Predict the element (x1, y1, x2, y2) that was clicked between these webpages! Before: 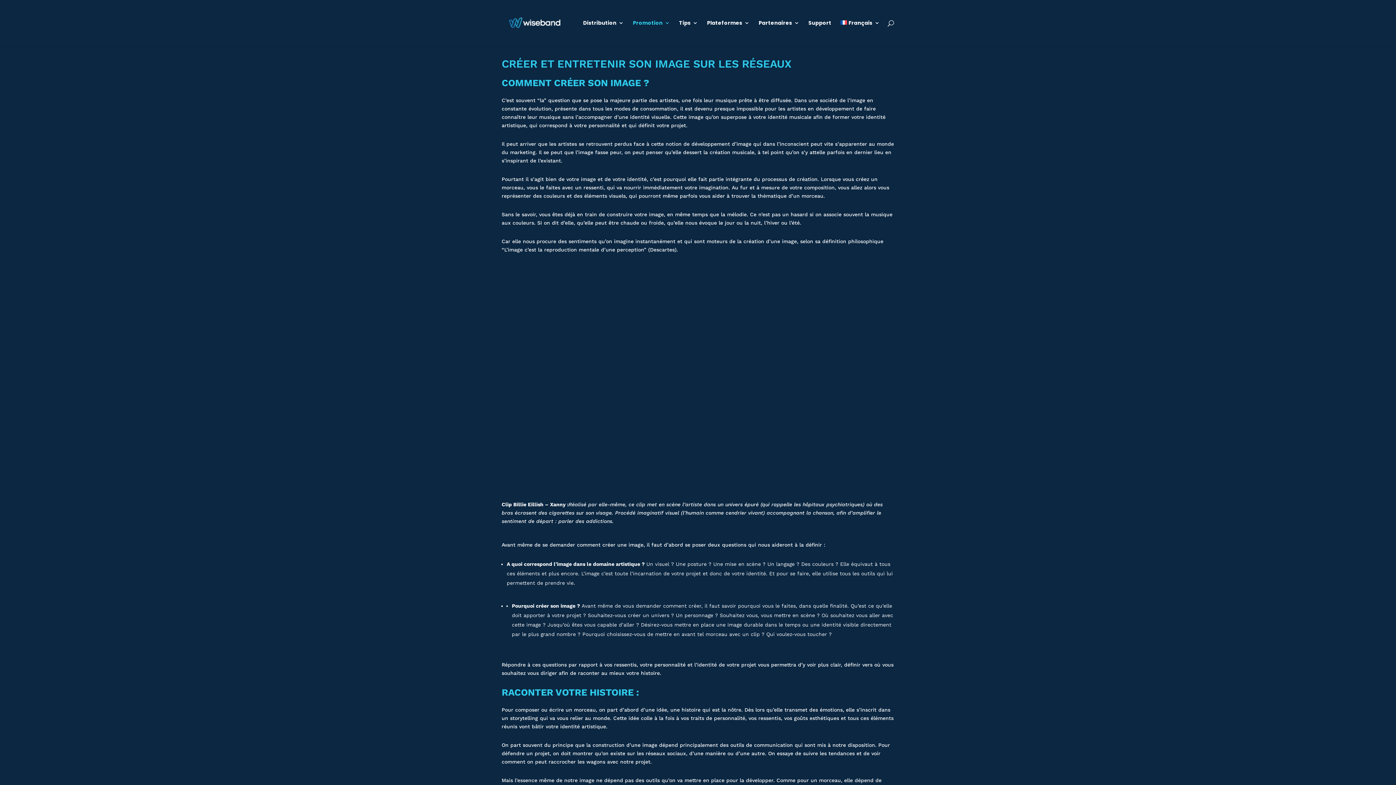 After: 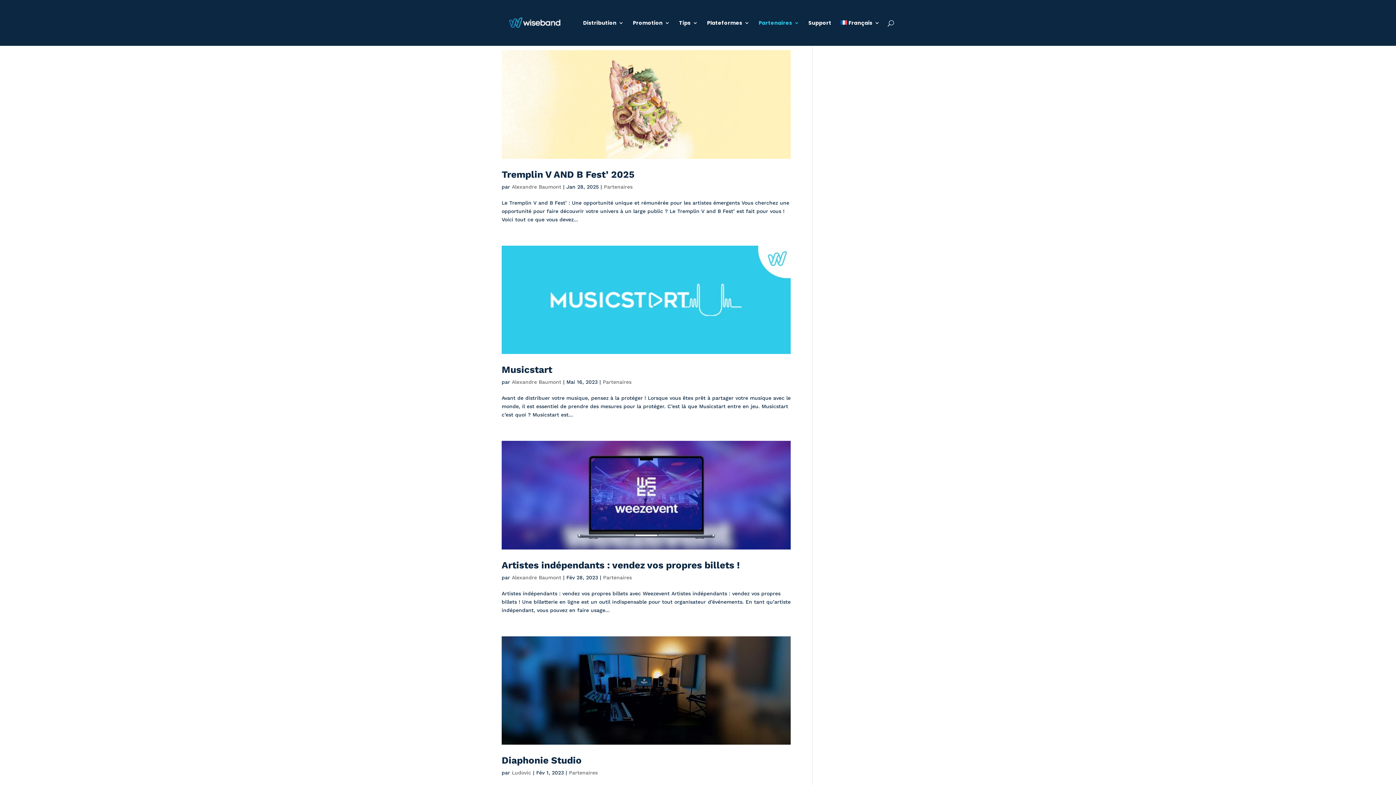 Action: bbox: (758, 20, 799, 45) label: Partenaires